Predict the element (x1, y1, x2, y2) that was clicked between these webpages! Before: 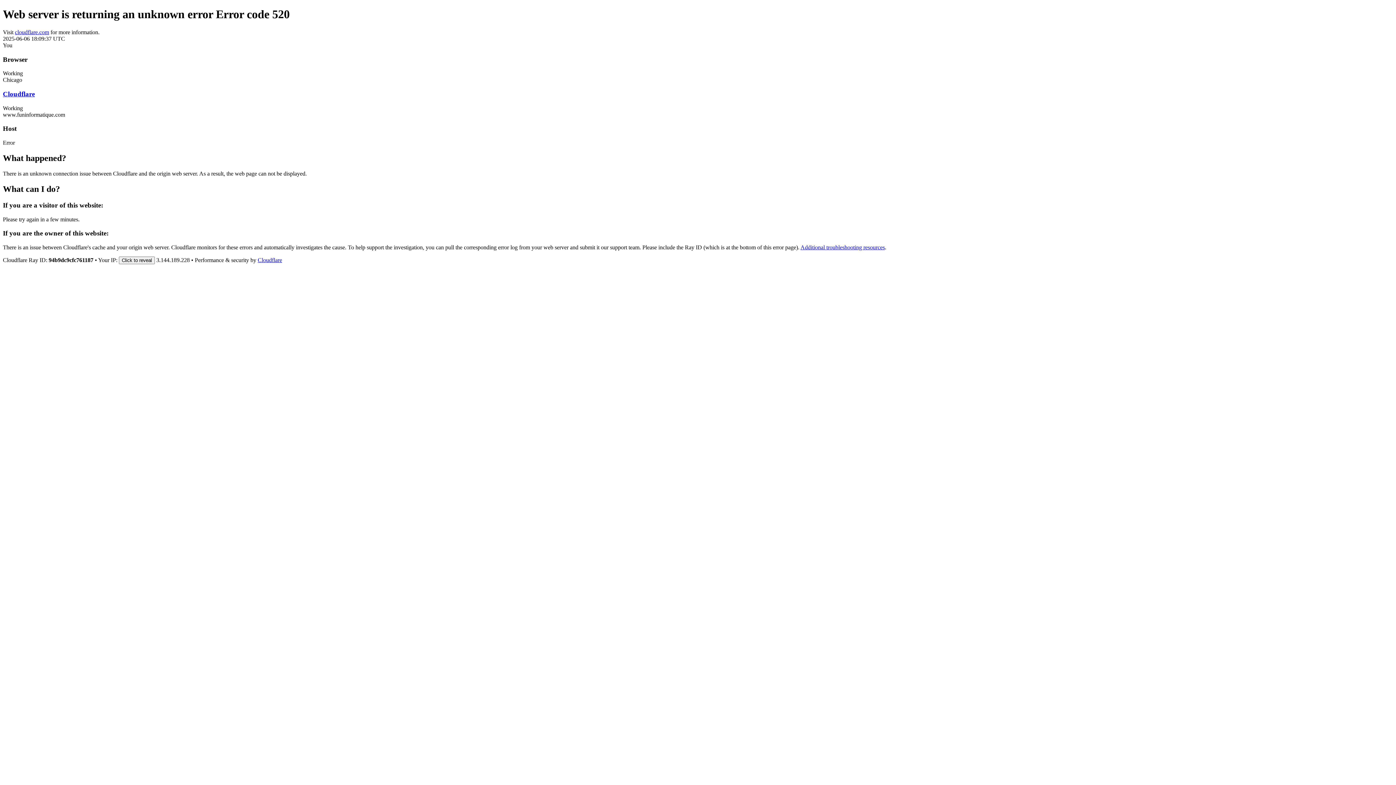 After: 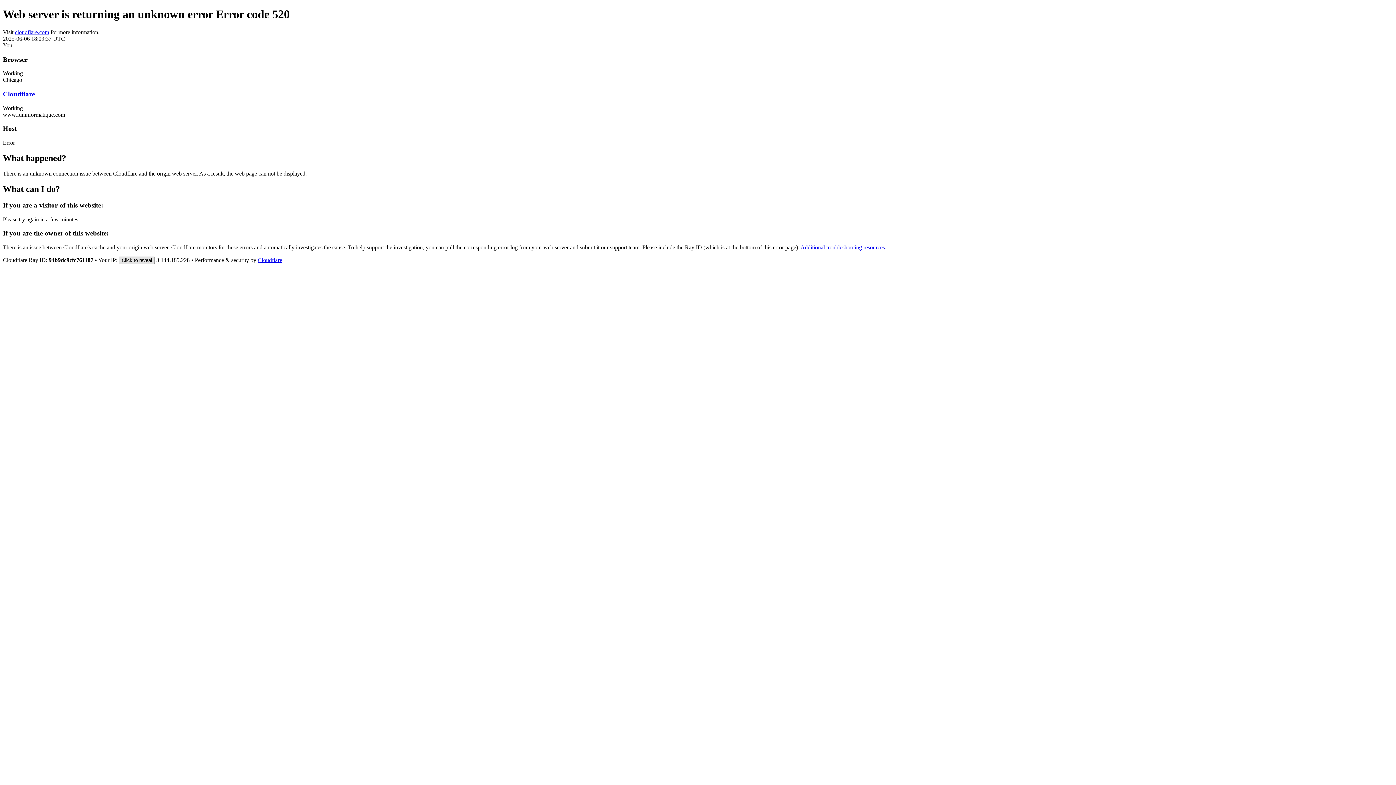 Action: bbox: (118, 256, 154, 264) label: Click to reveal